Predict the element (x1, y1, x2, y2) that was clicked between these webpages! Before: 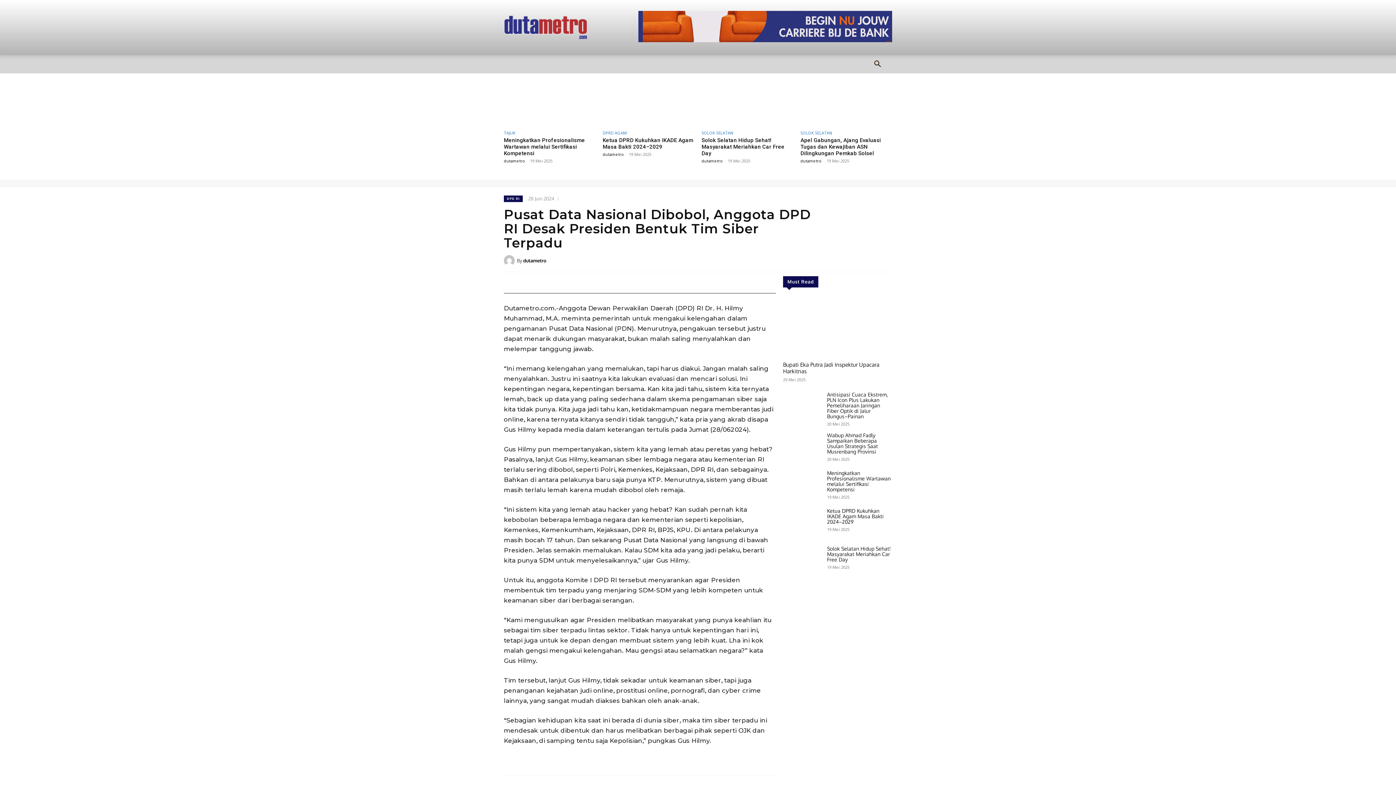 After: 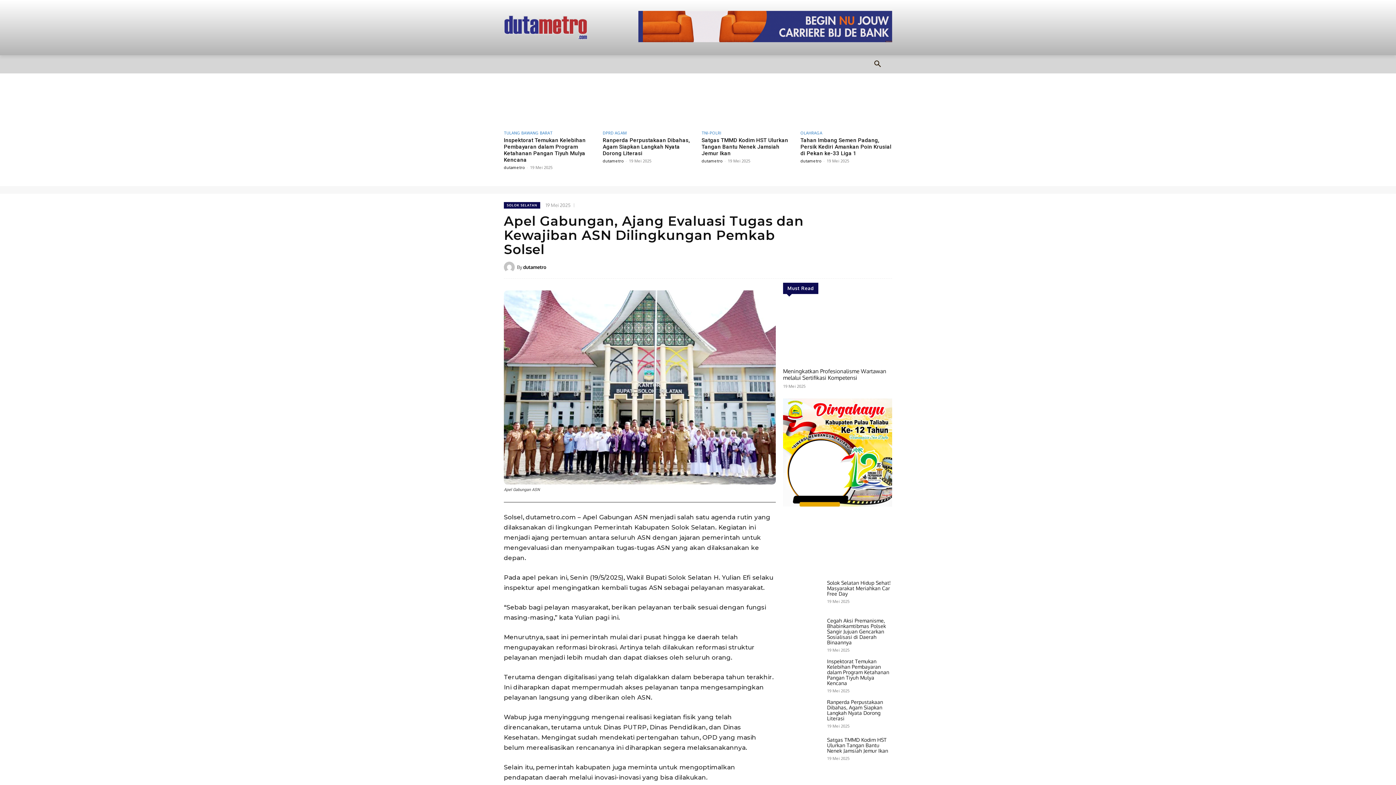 Action: label: Apel Gabungan, Ajang Evaluasi Tugas dan Kewajiban ASN Dilingkungan Pemkab Solsel bbox: (800, 137, 881, 156)